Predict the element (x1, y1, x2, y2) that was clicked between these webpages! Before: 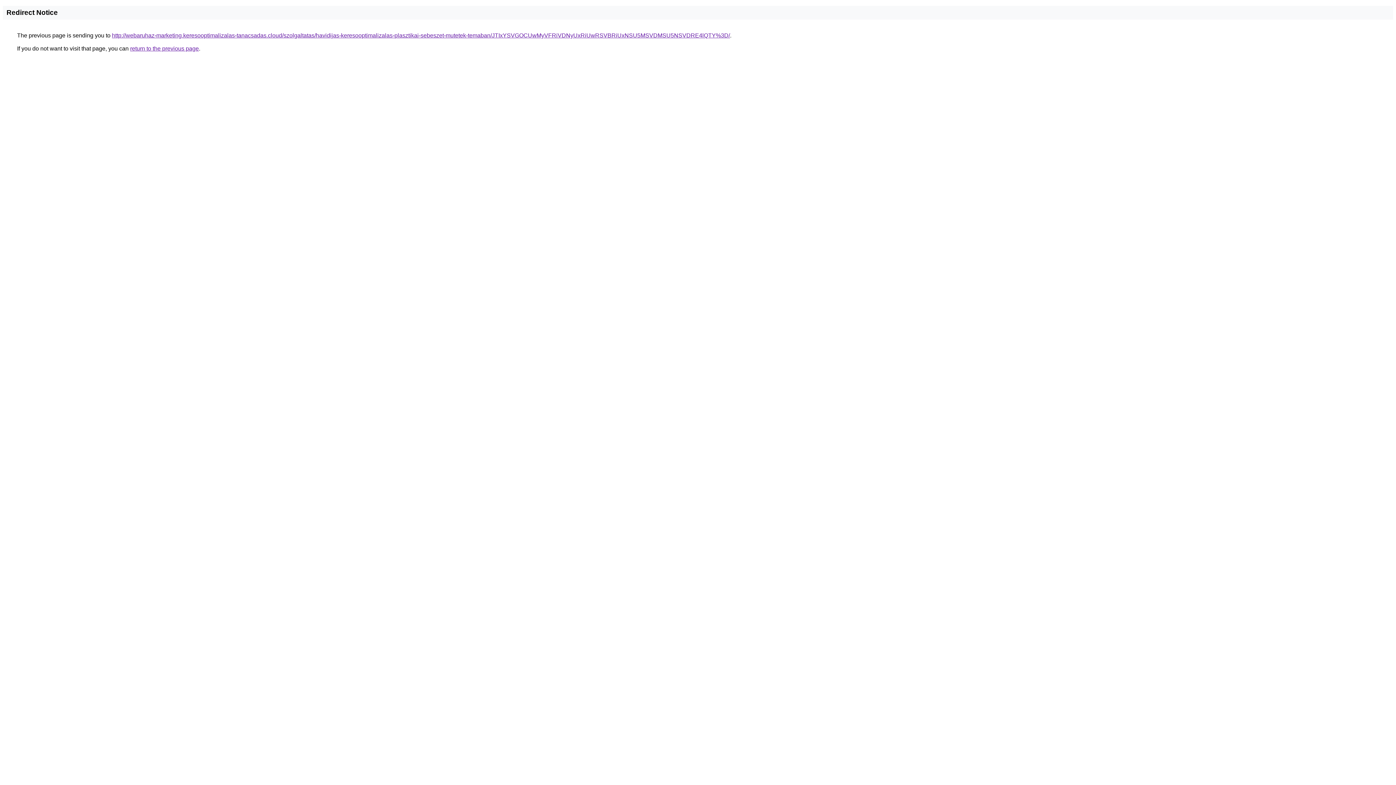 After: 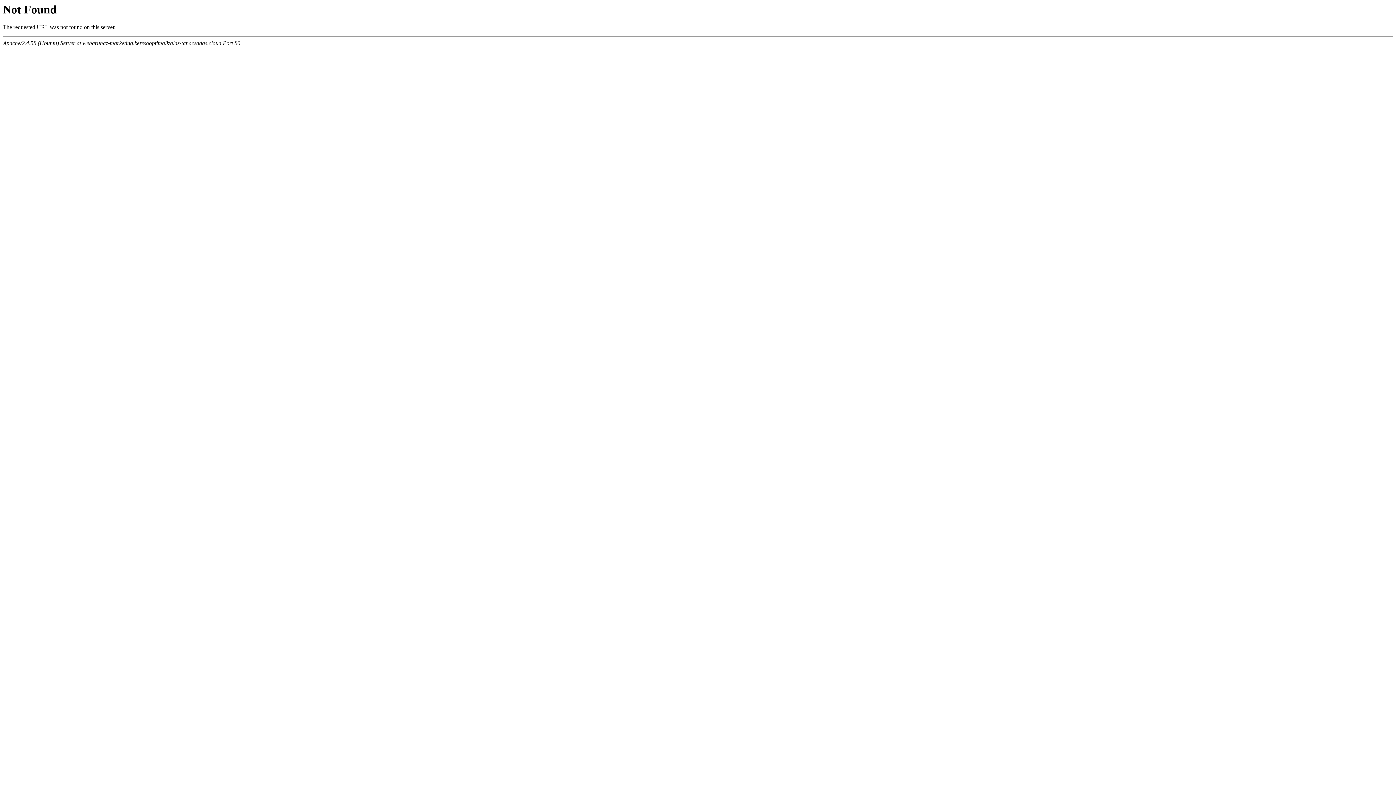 Action: bbox: (112, 32, 730, 38) label: http://webaruhaz-marketing.keresooptimalizalas-tanacsadas.cloud/szolgaltatas/havidijas-keresooptimalizalas-plasztikai-sebeszet-mutetek-temaban/JTIxYSVGOCUwMyVFRiVDNyUxRiUwRSVBRiUxNSU5MSVDMSU5NSVDRE4lQTY%3D/